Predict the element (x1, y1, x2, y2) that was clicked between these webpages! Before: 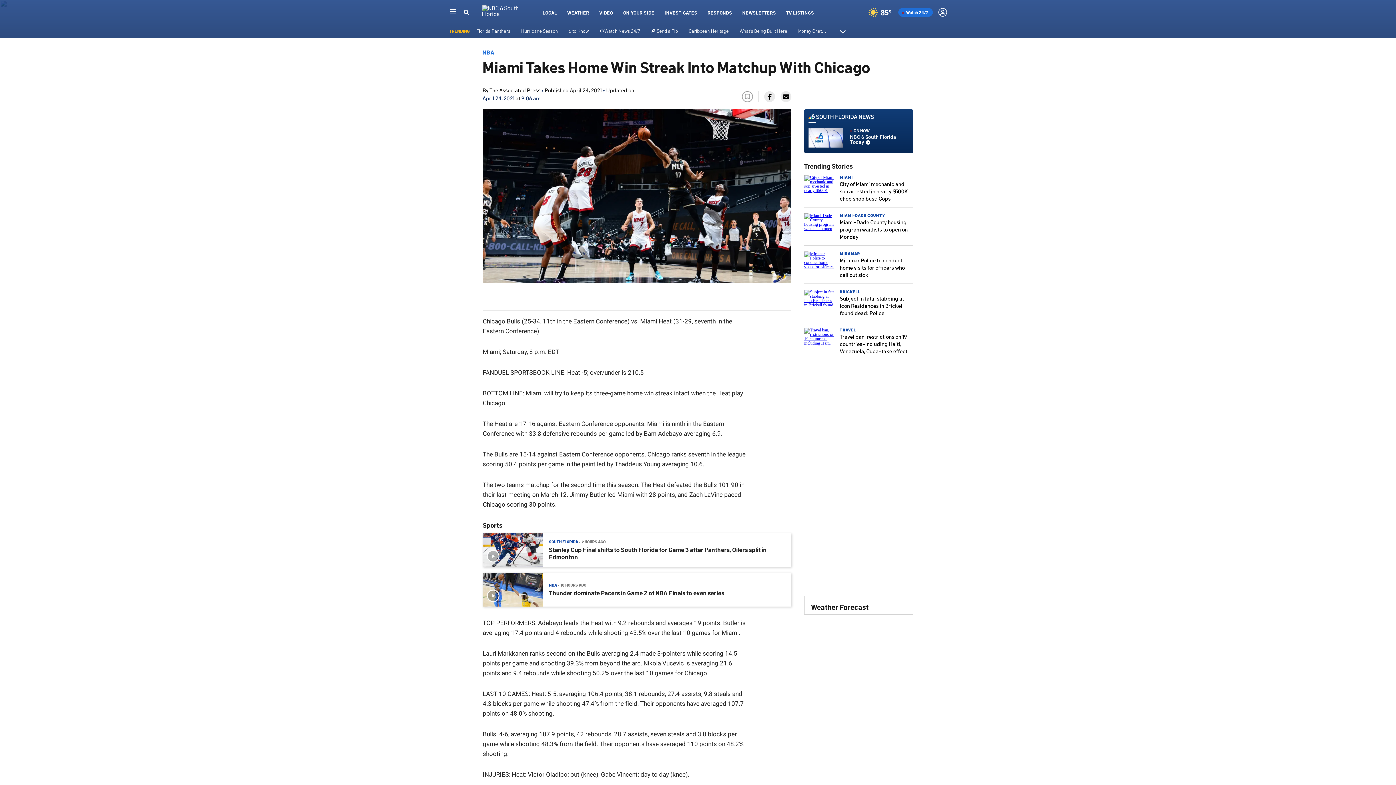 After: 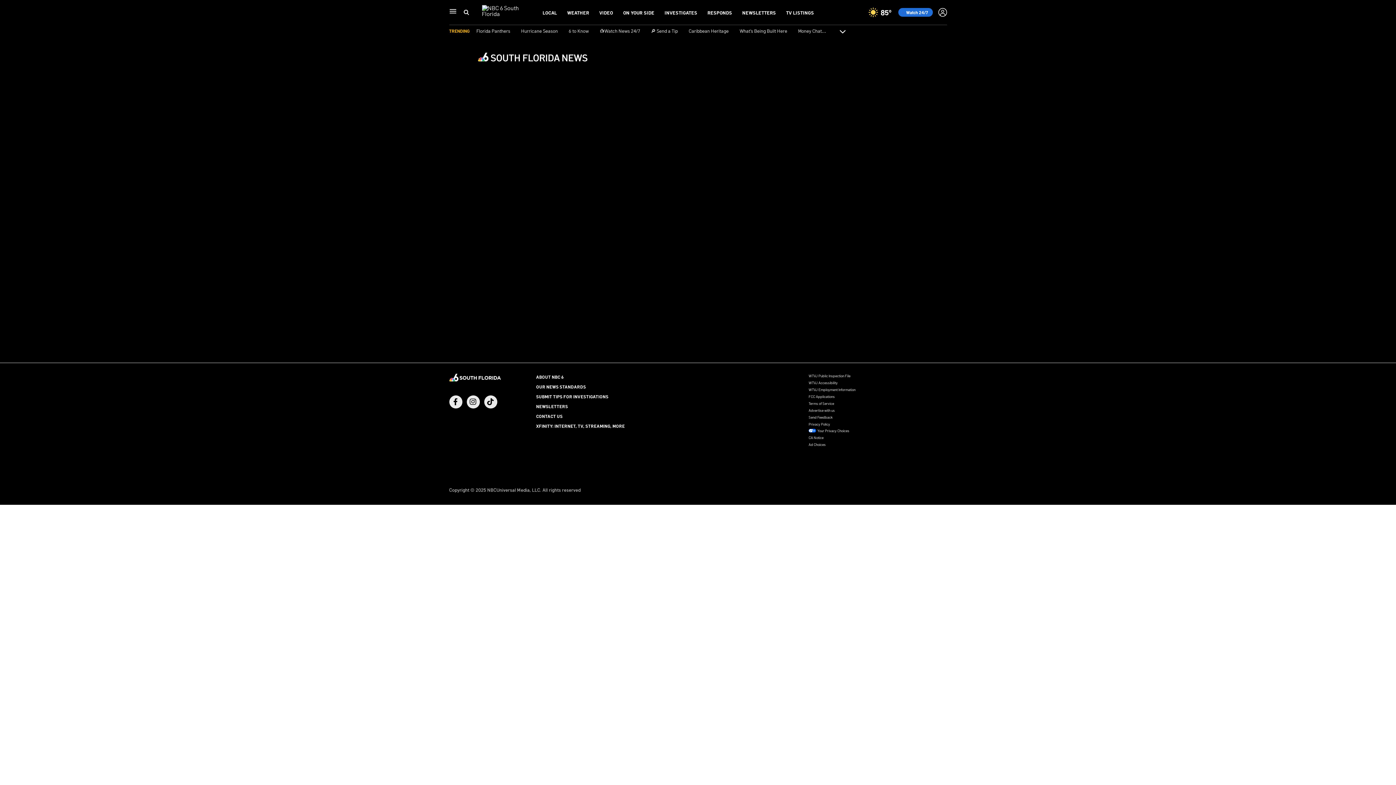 Action: bbox: (808, 113, 909, 148) label:  
ON NOW
NBC 6 South Florida Today